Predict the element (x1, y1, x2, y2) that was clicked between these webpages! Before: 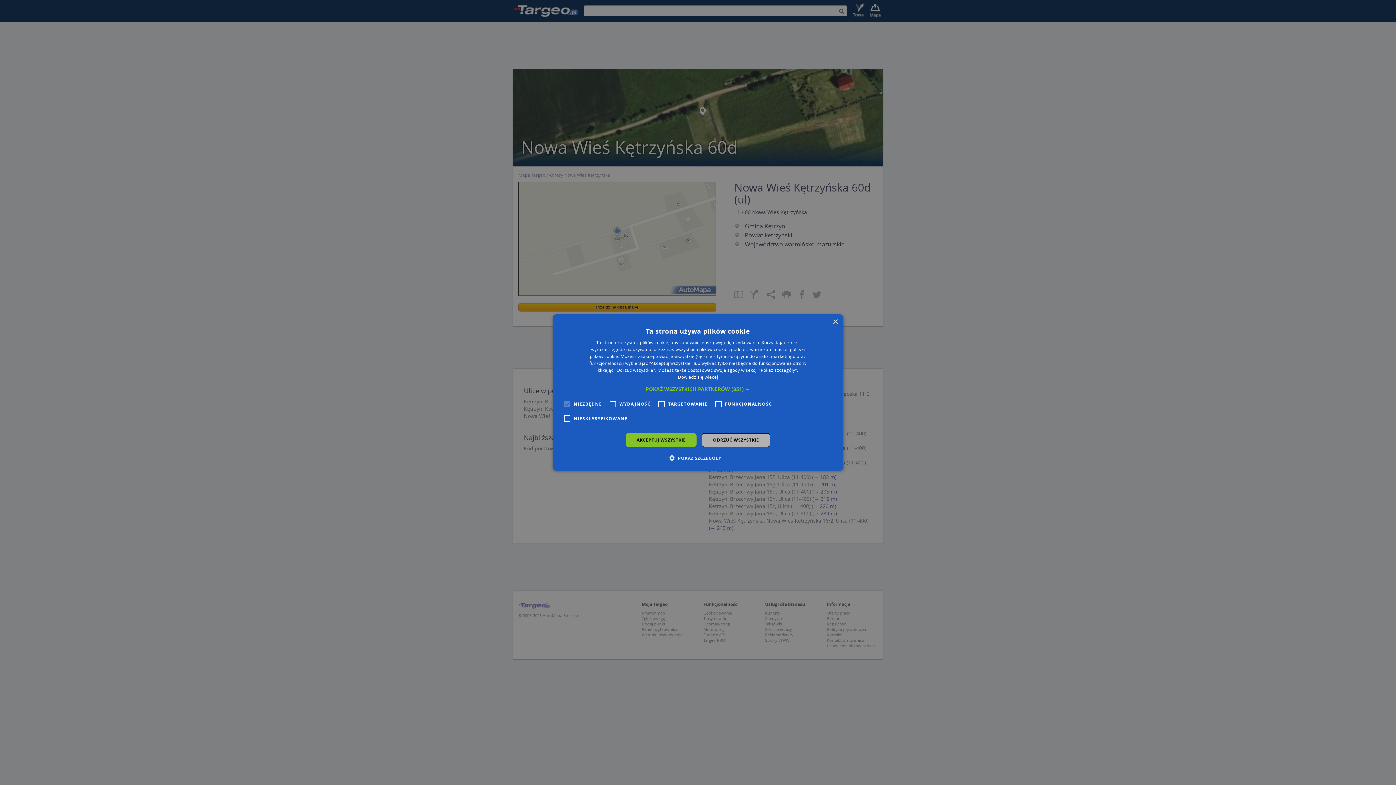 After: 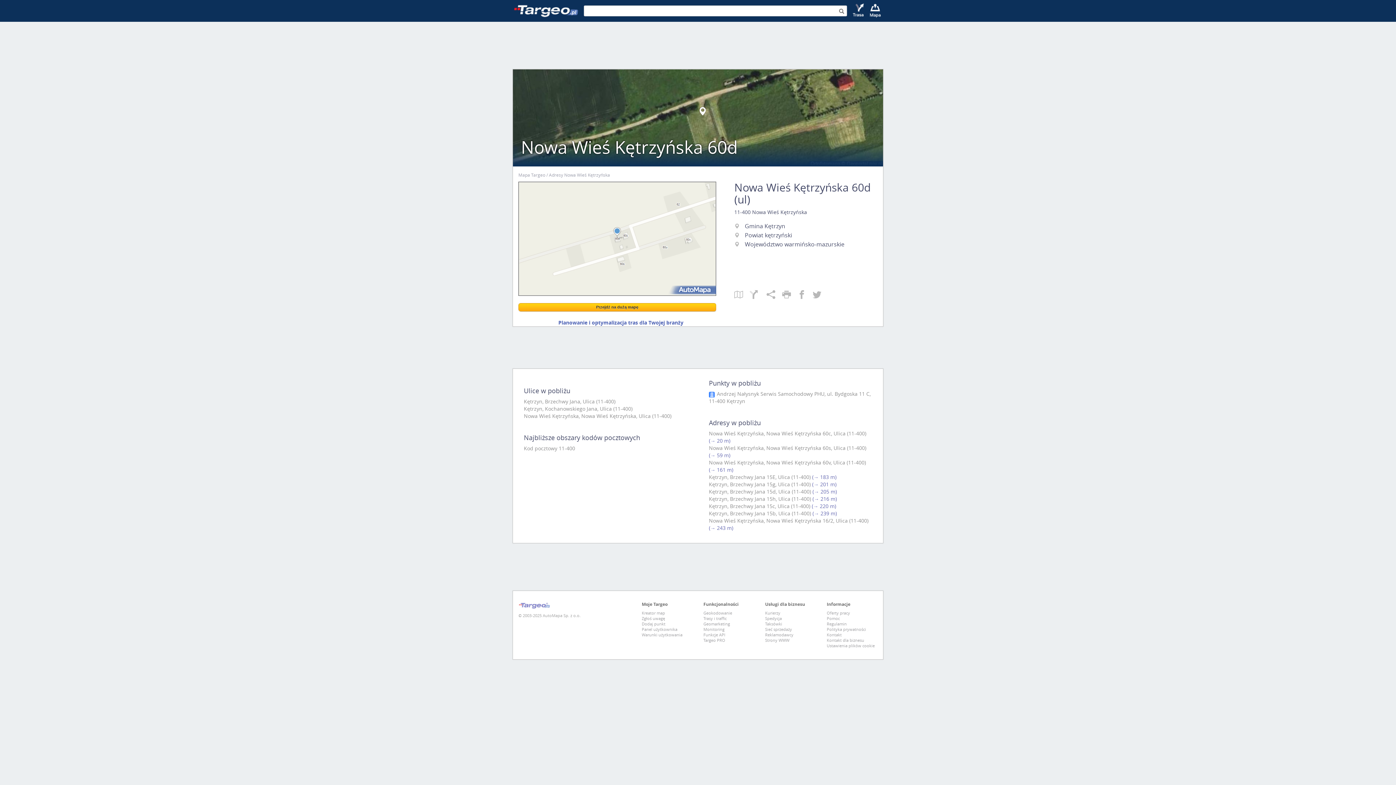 Action: label: ODRZUĆ WSZYSTKIE bbox: (701, 433, 770, 447)